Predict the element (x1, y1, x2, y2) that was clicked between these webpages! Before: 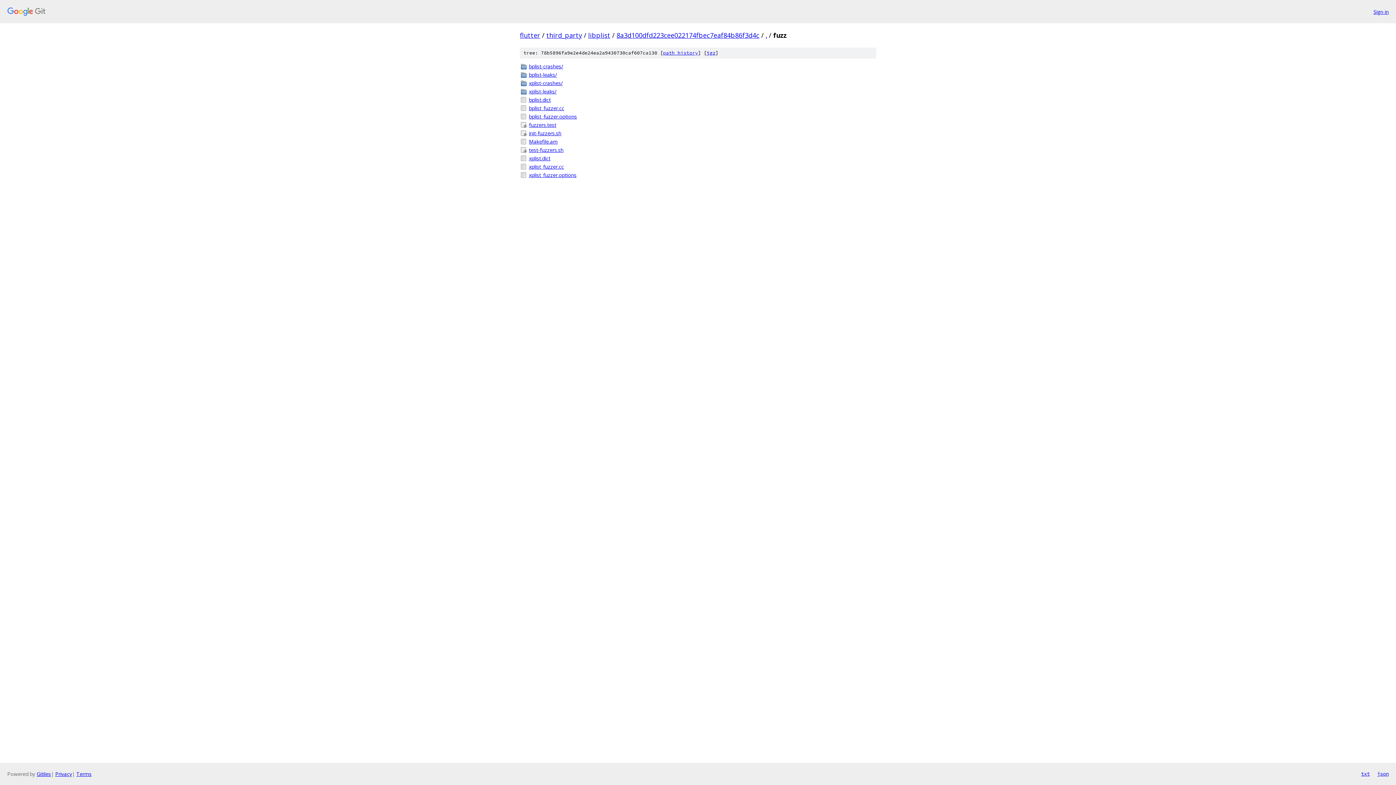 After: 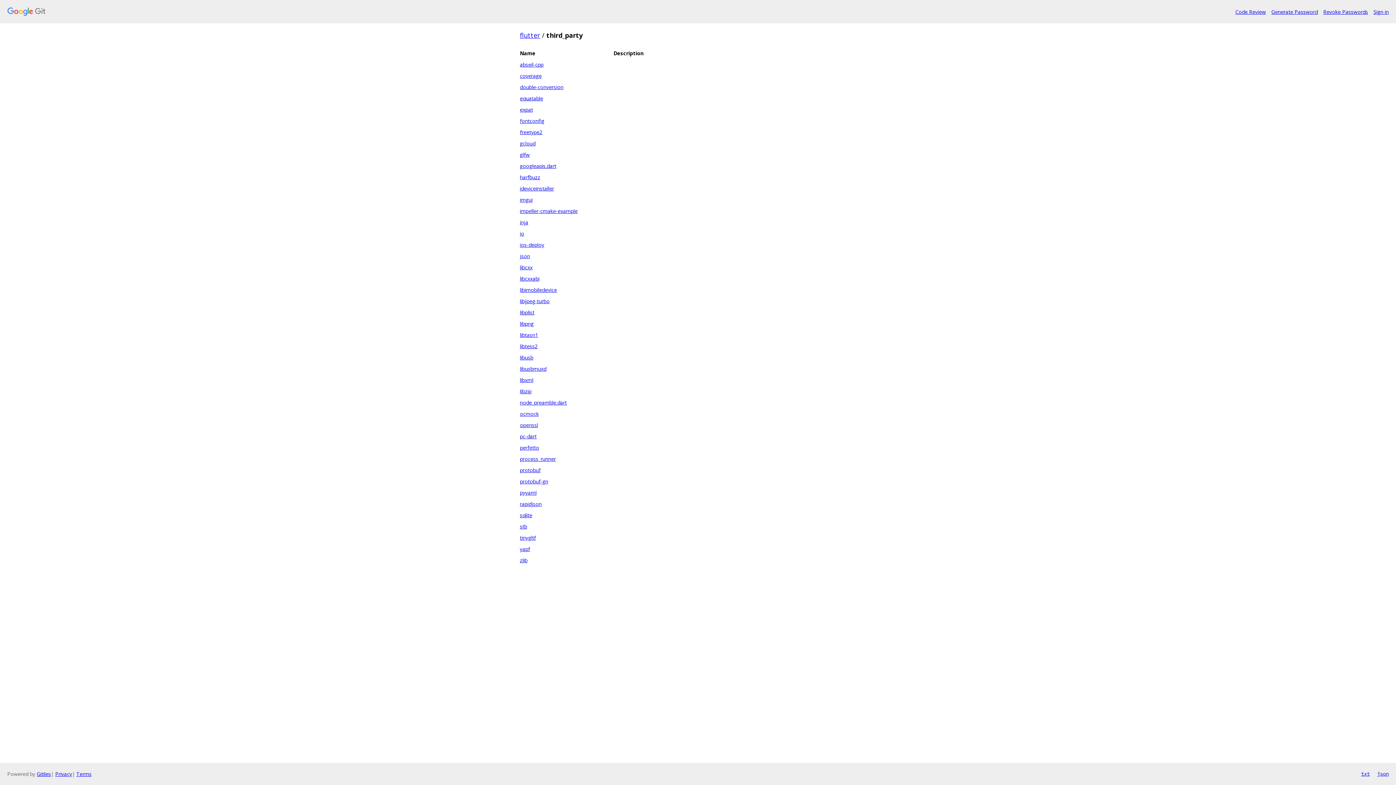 Action: label: third_party bbox: (546, 30, 582, 39)